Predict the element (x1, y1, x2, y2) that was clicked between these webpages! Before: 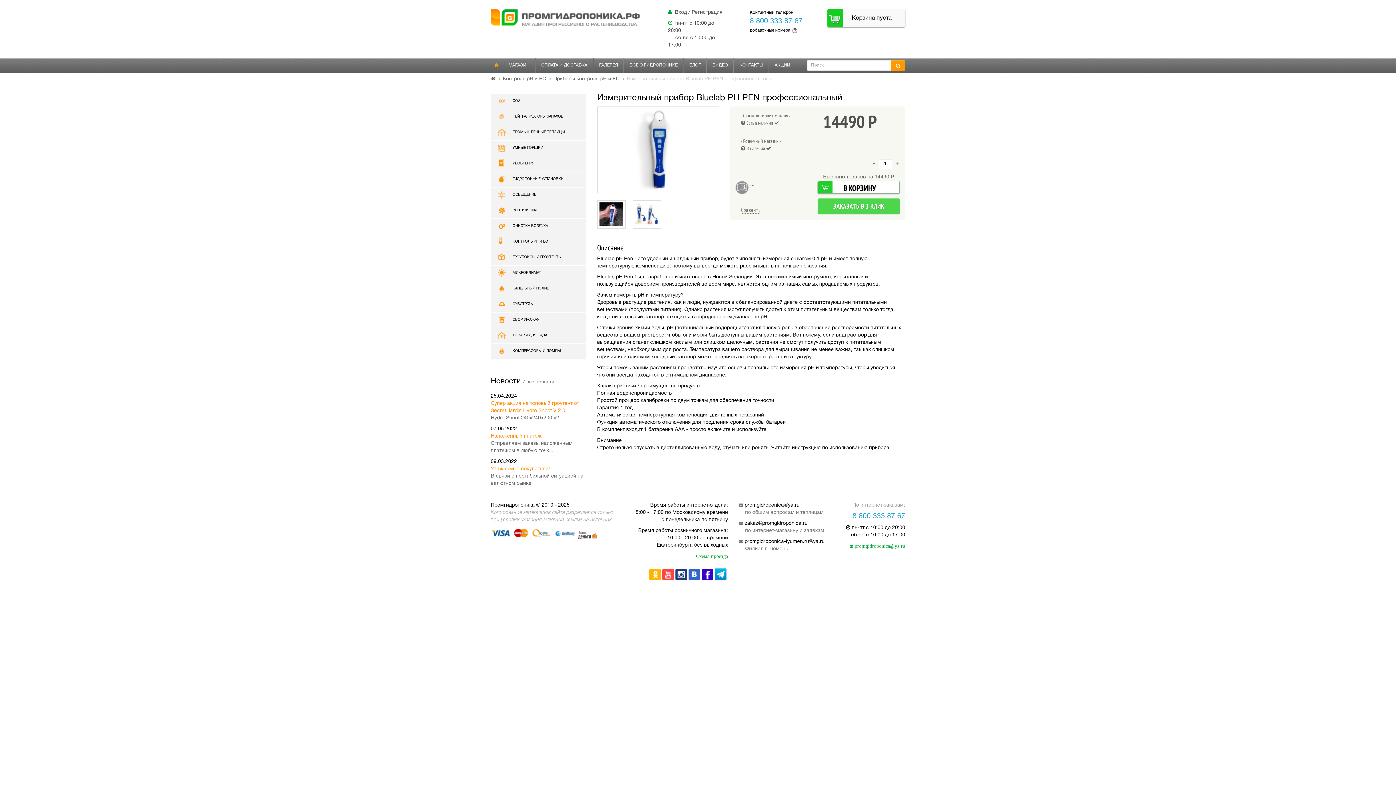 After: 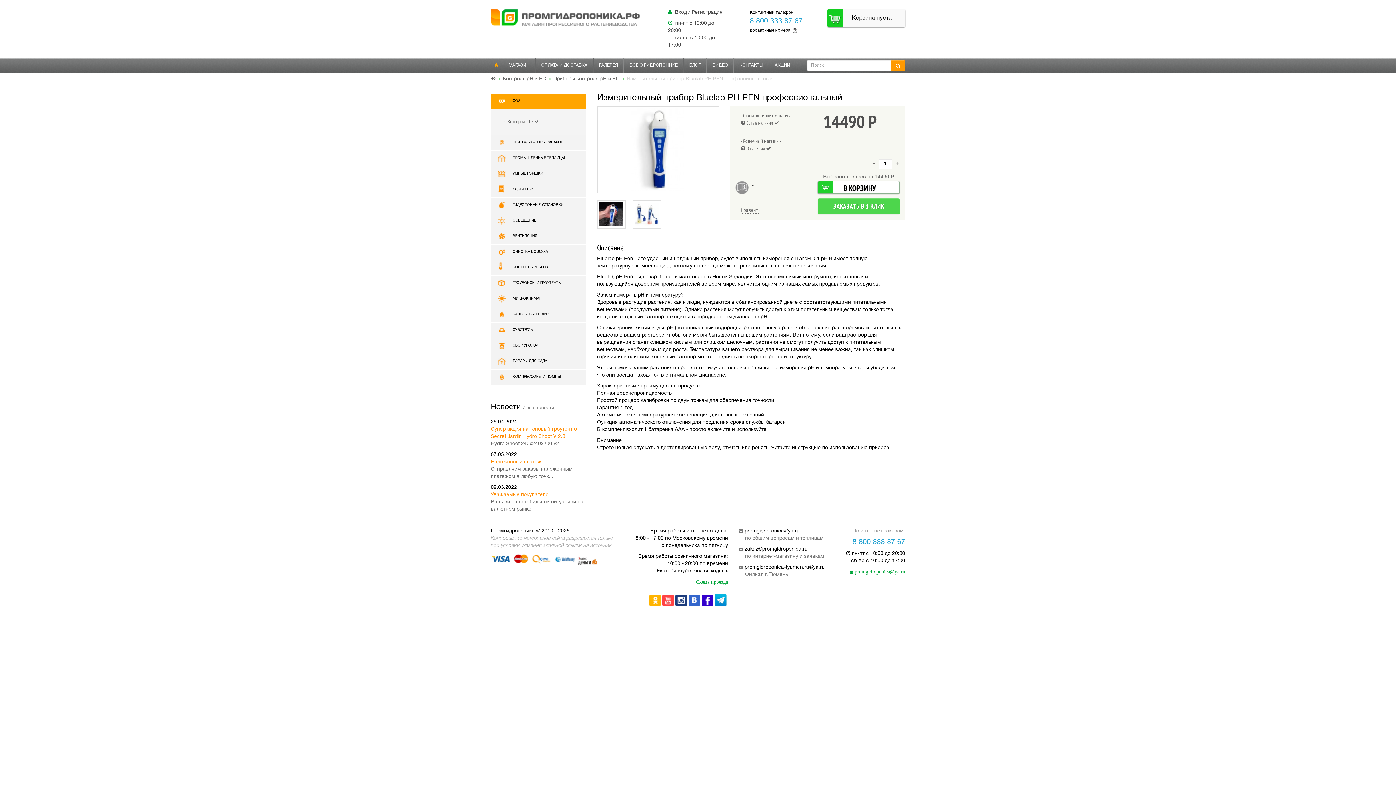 Action: bbox: (490, 93, 586, 109) label: CO2